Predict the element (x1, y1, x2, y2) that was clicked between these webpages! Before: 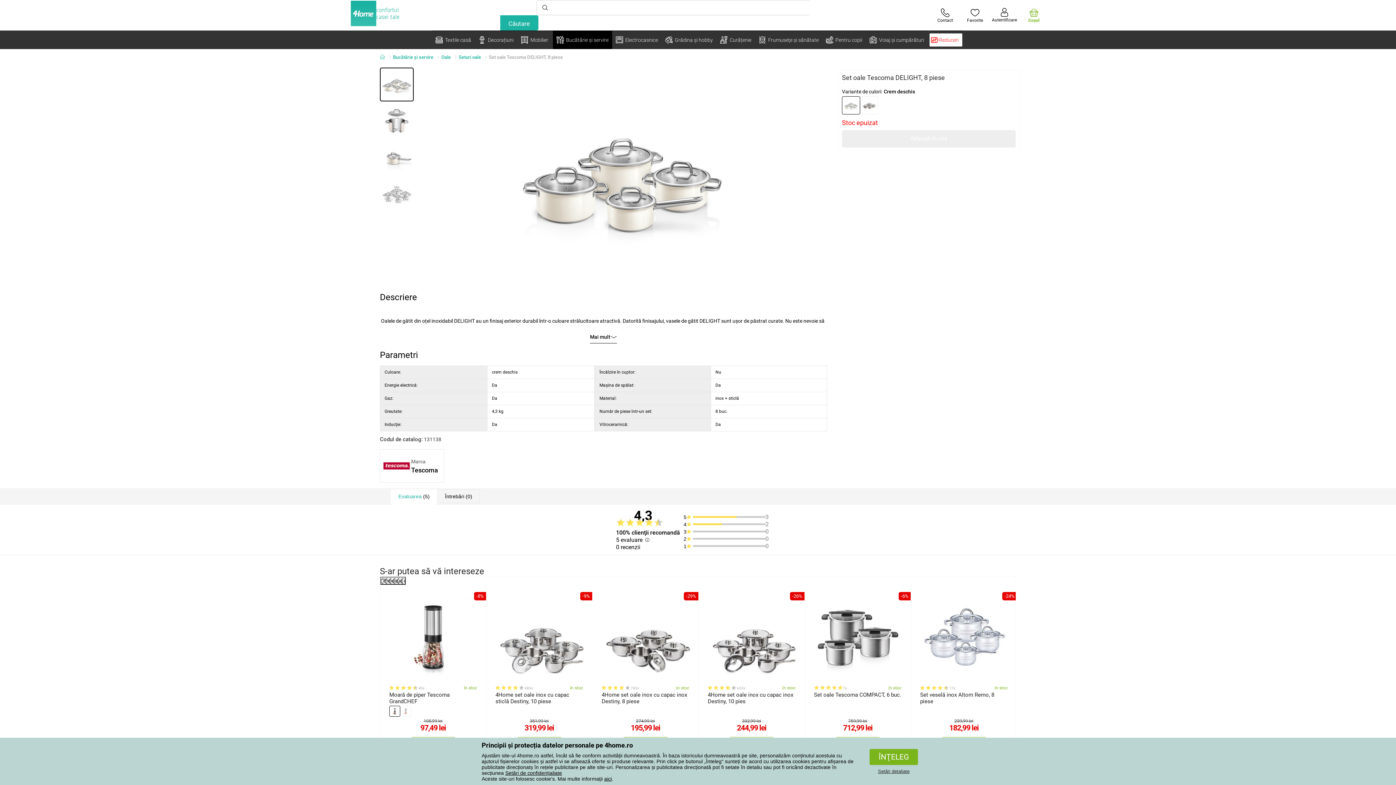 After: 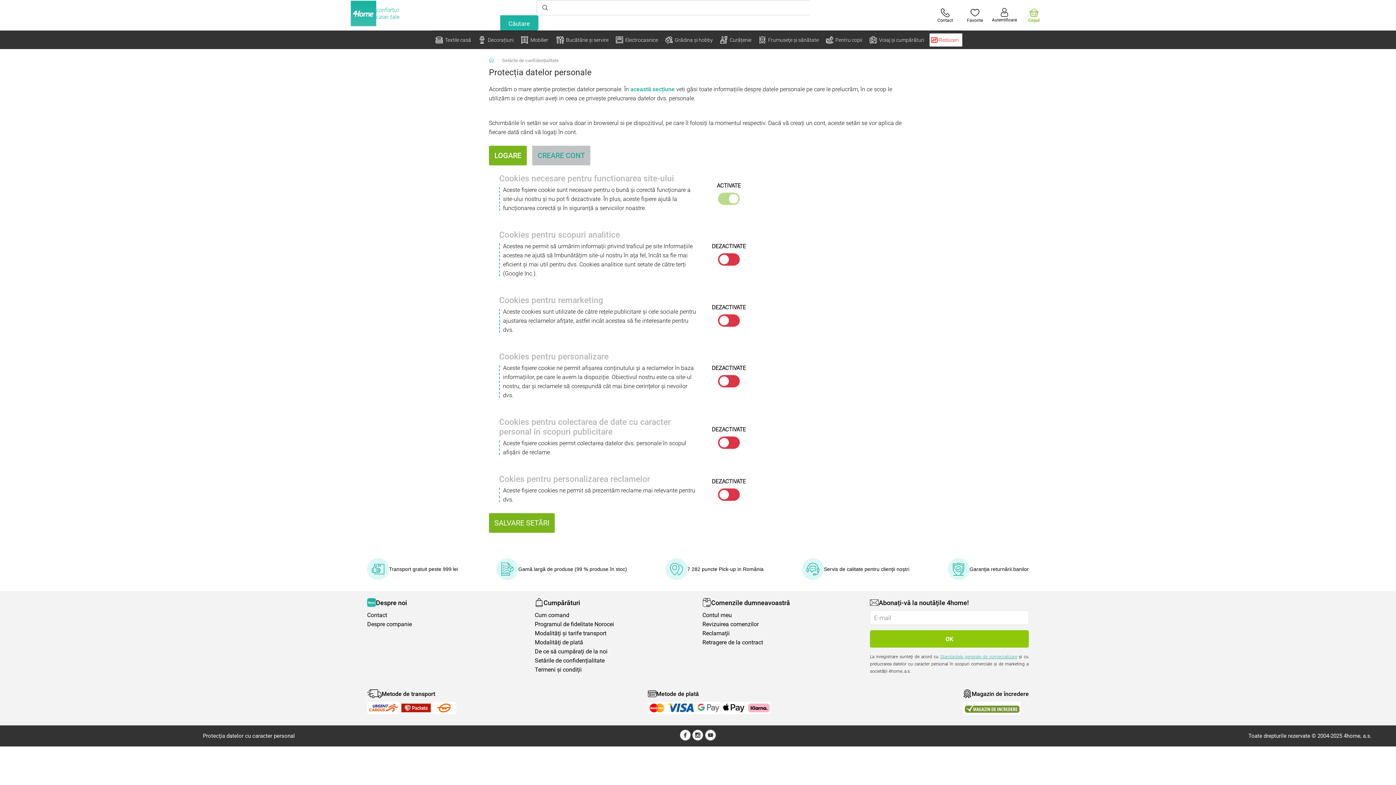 Action: bbox: (869, 768, 918, 774) label: Setări detaliate